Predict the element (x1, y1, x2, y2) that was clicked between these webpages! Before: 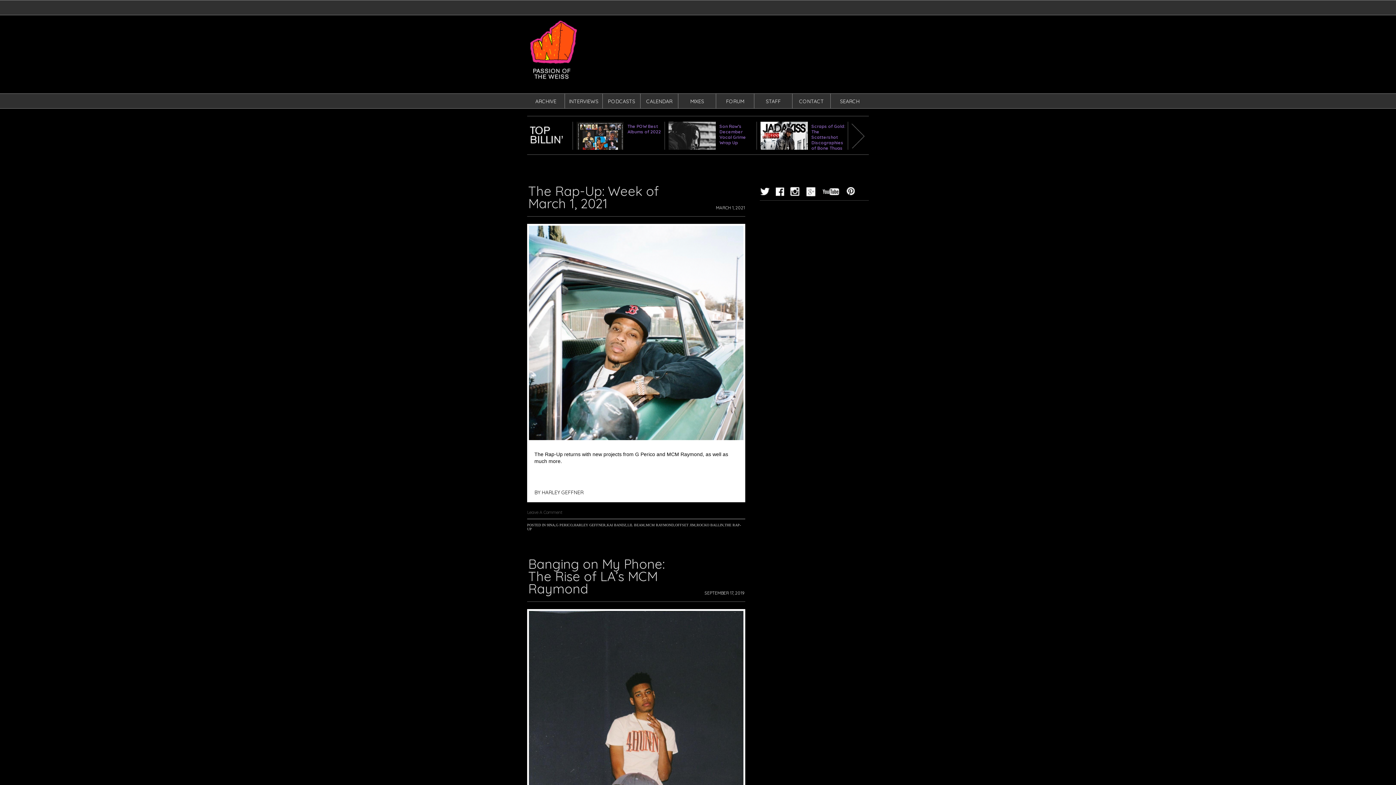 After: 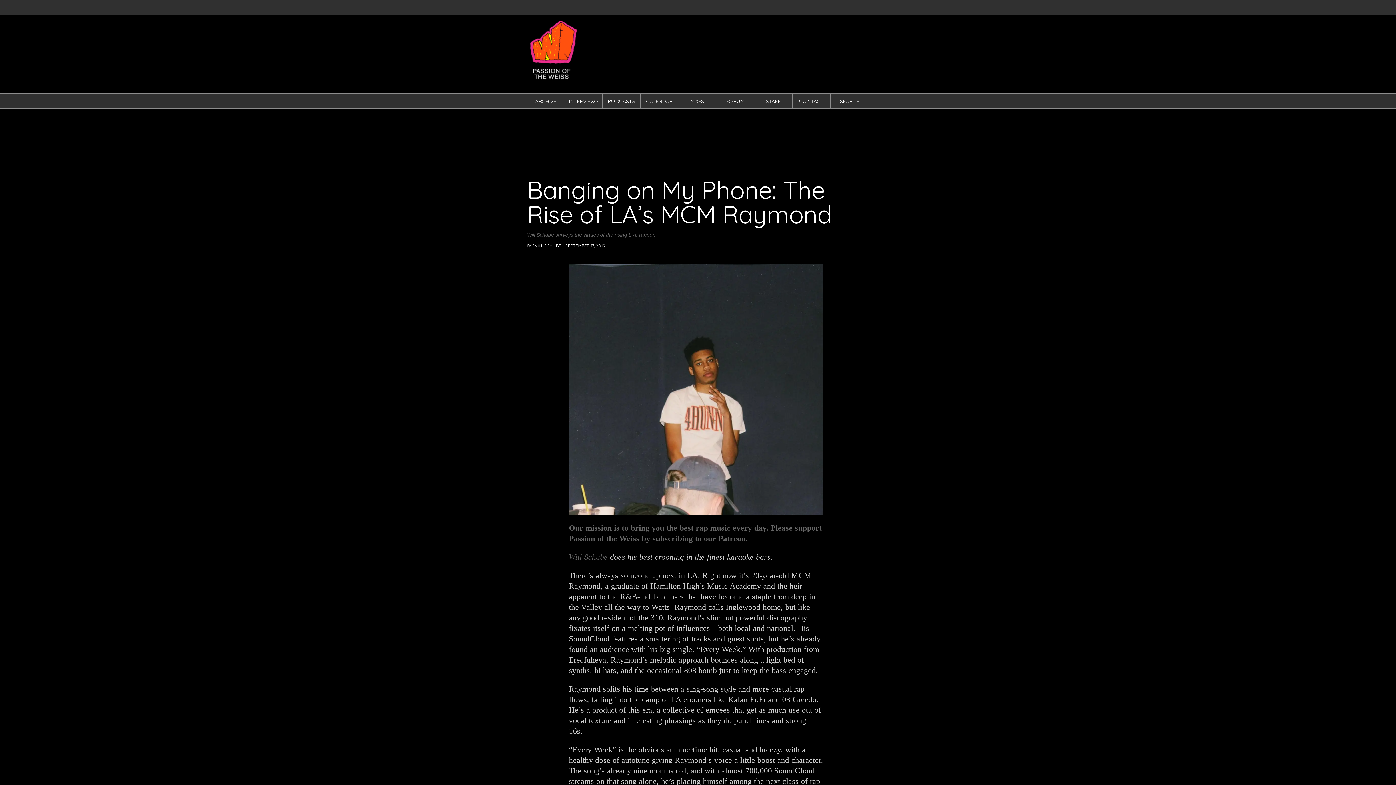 Action: label: Banging on My Phone: The Rise of LA’s MCM Raymond bbox: (528, 556, 664, 597)